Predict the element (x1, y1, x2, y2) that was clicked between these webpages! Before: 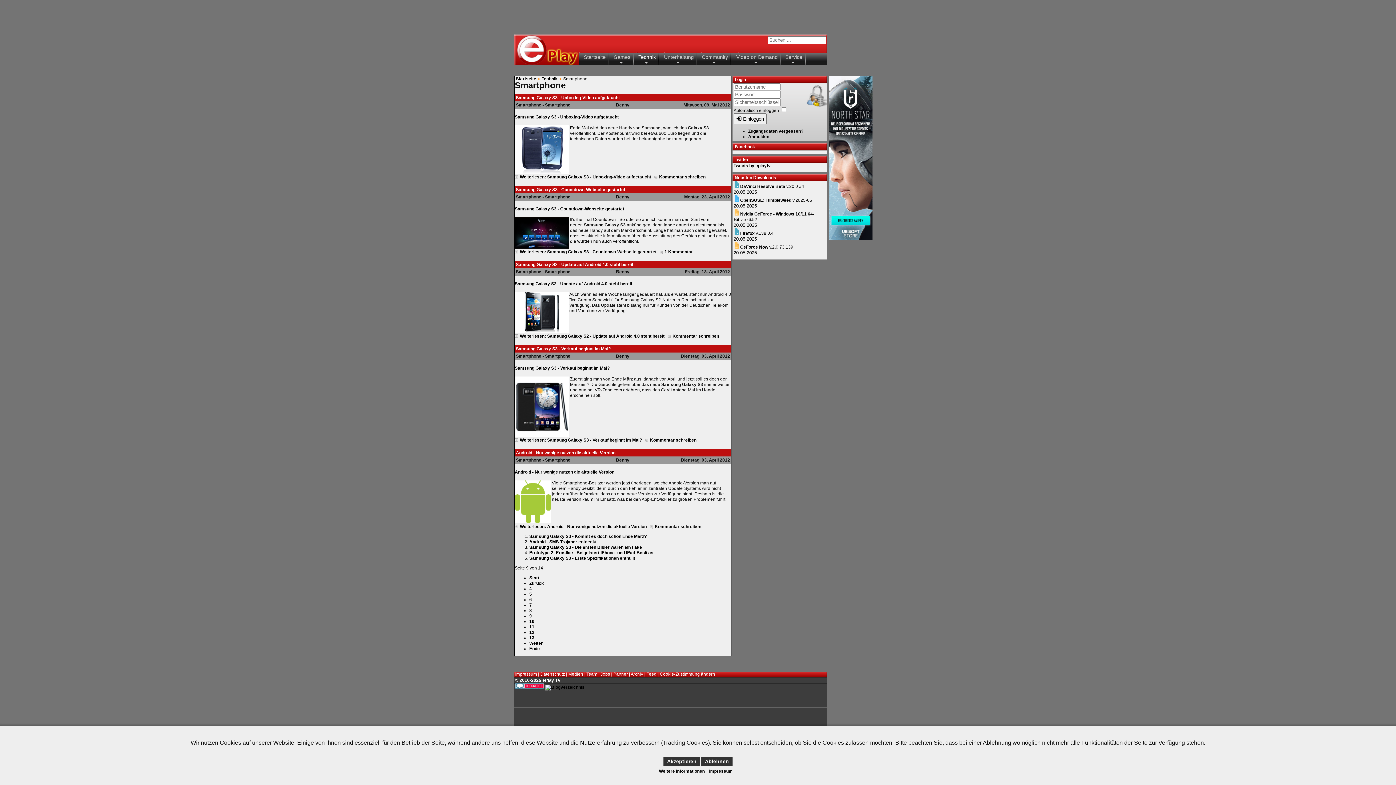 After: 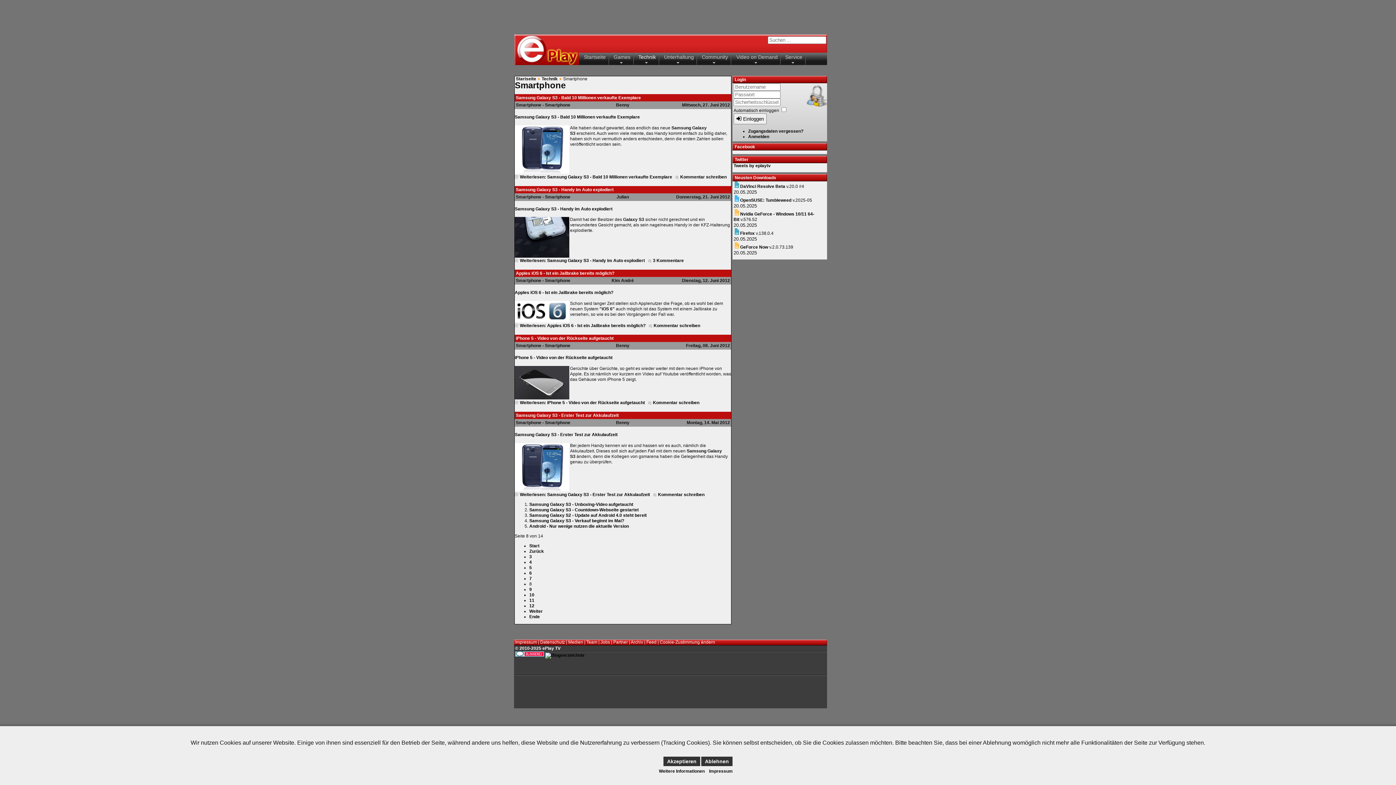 Action: bbox: (529, 580, 544, 586) label: Zurück